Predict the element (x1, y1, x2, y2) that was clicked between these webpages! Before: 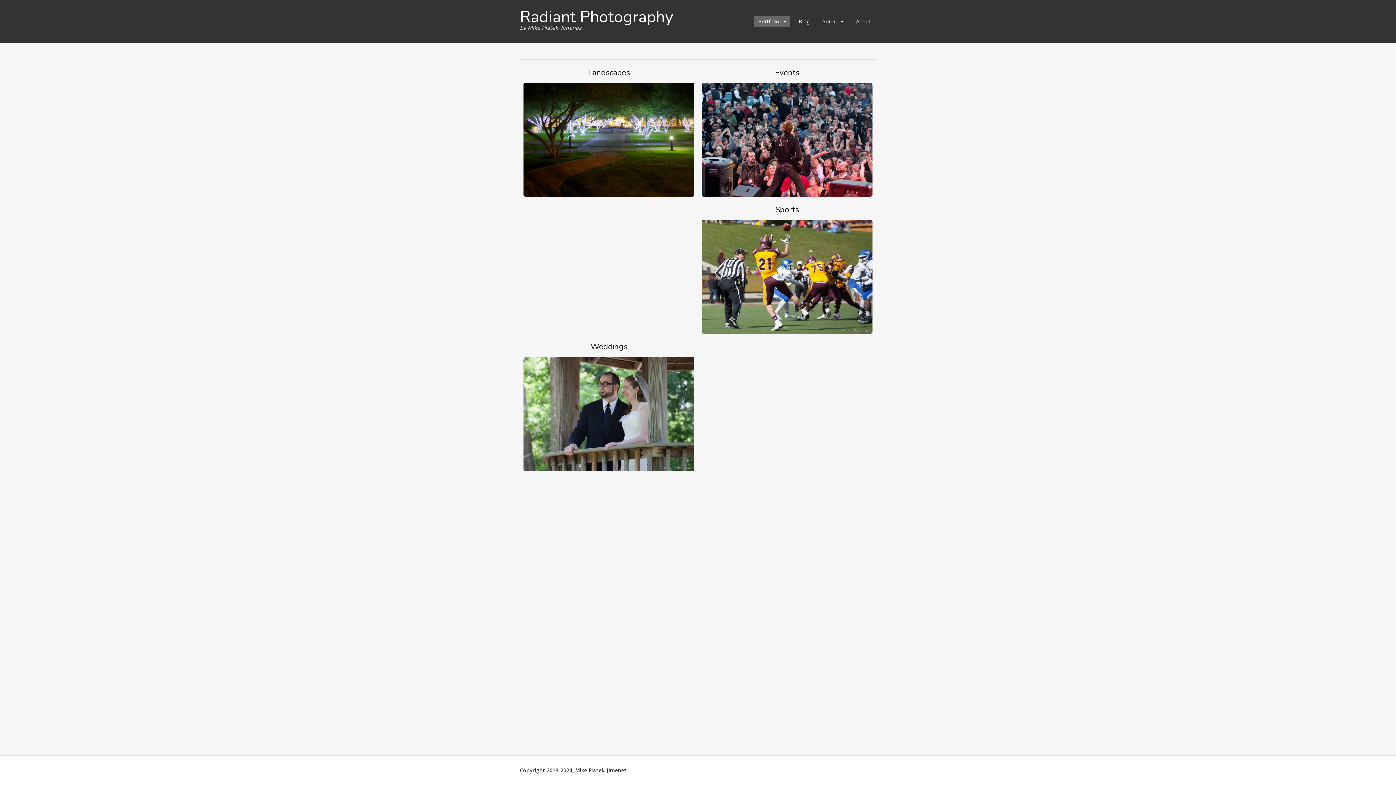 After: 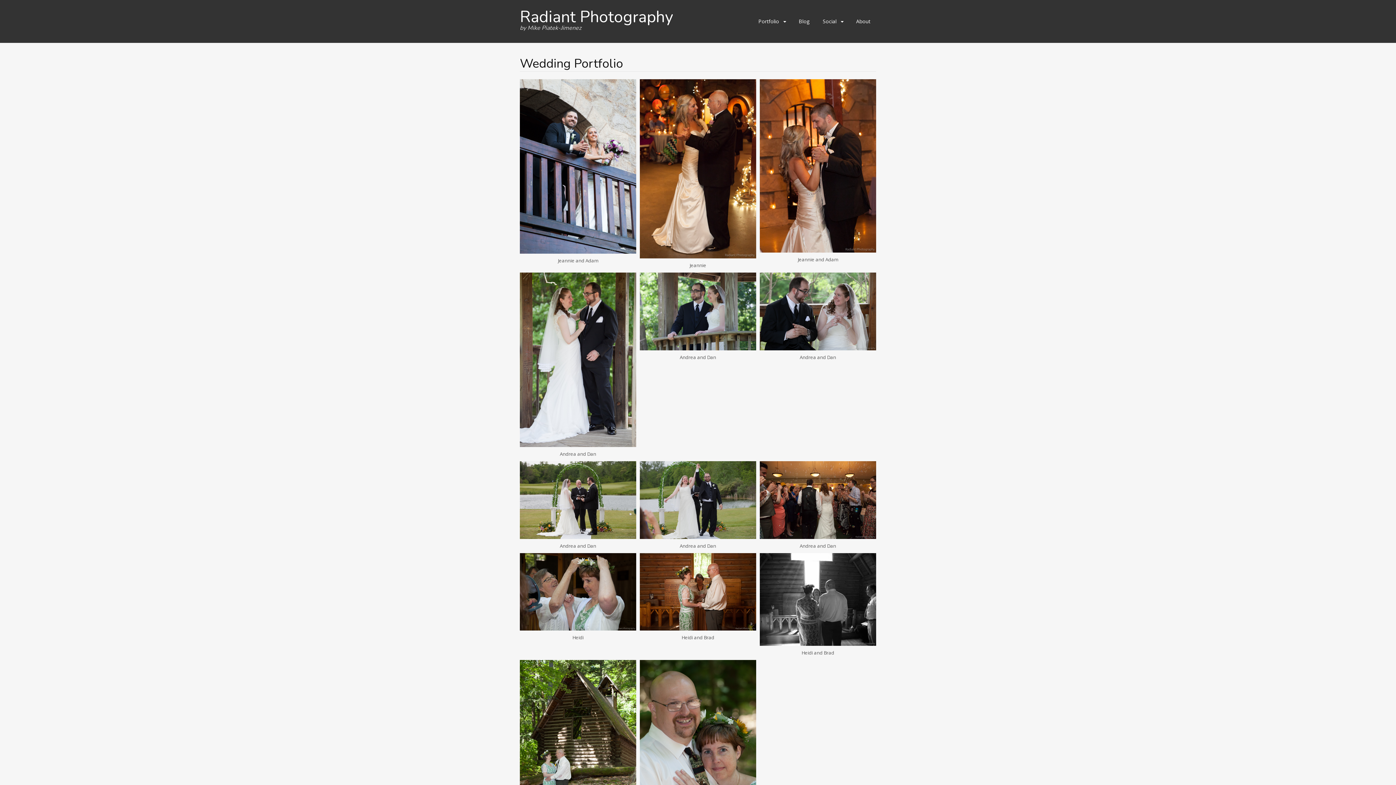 Action: bbox: (523, 465, 694, 472)